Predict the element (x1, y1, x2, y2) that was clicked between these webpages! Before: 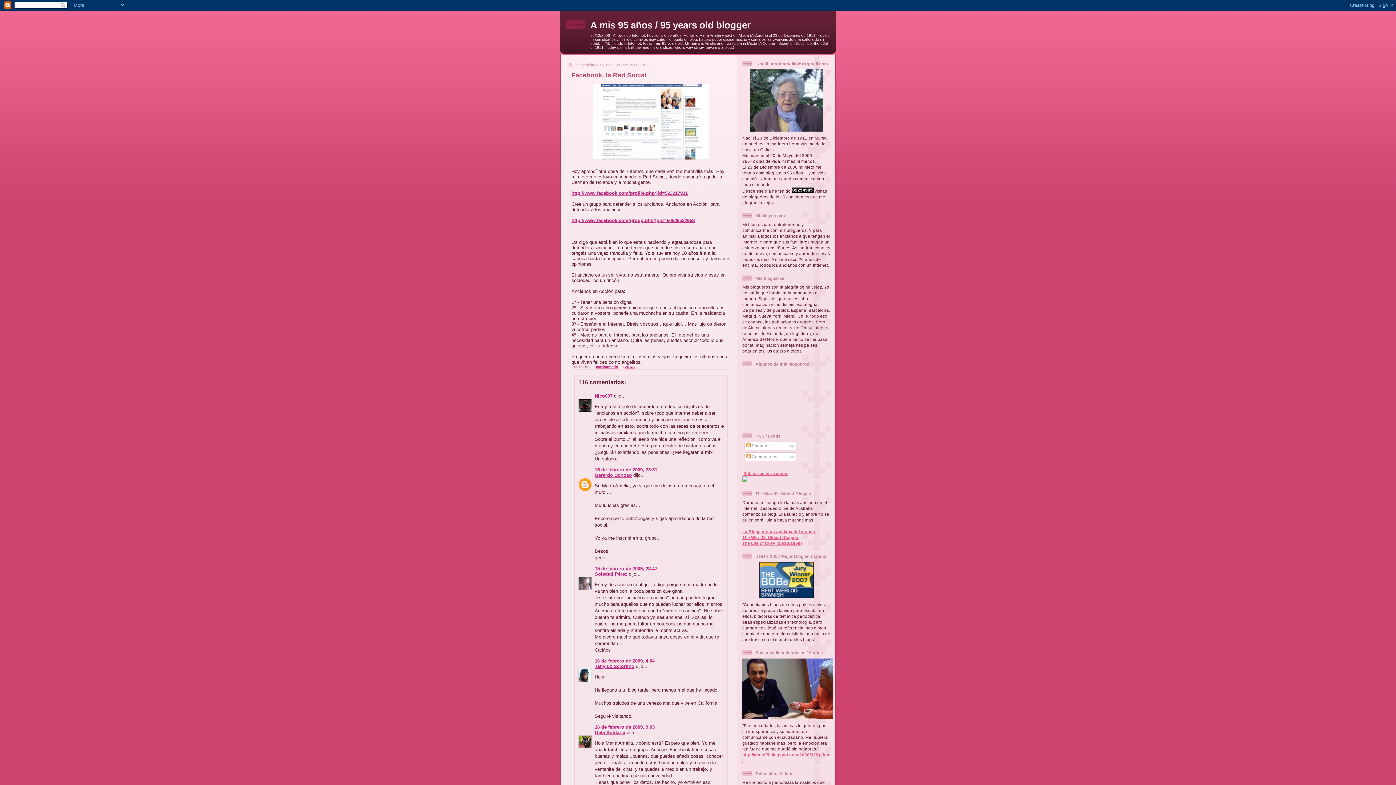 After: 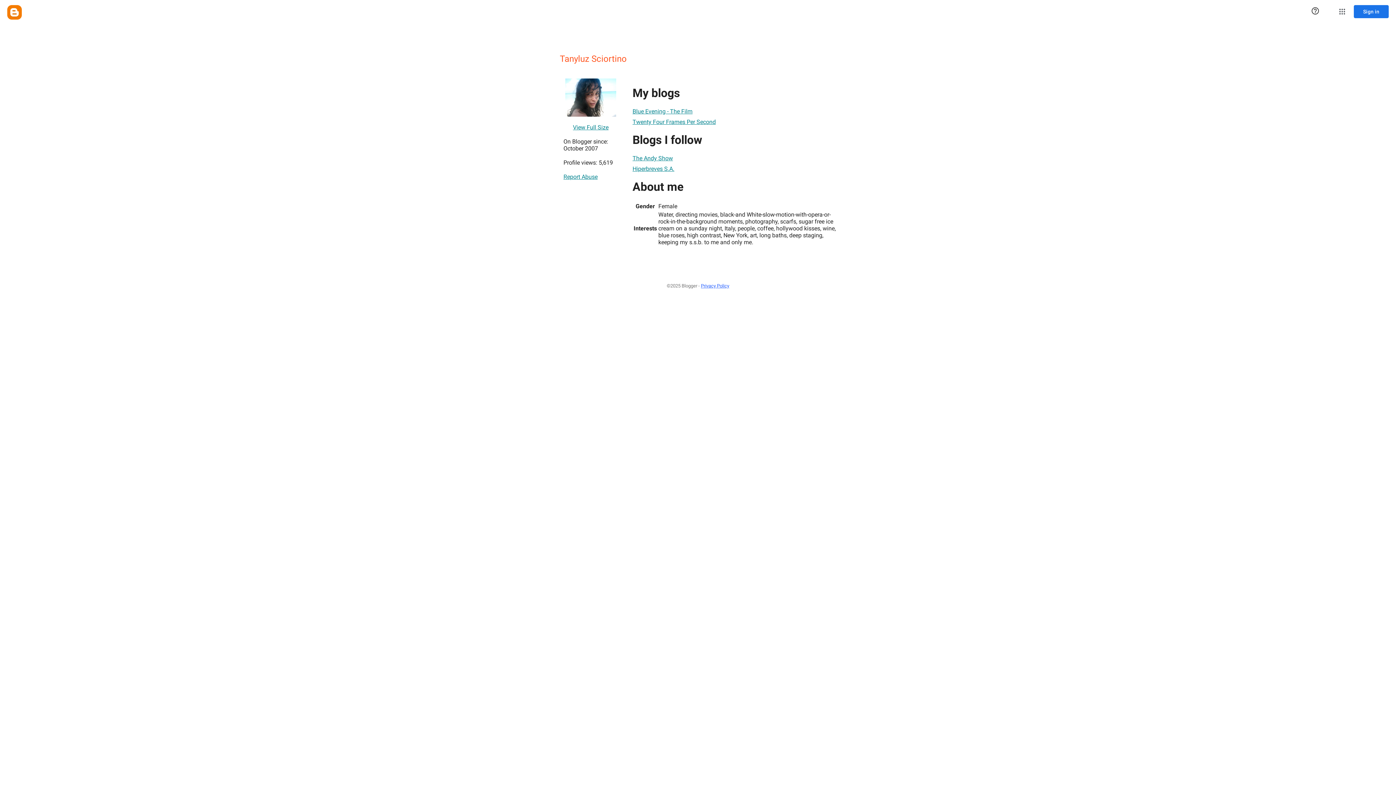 Action: label: Tanyluz Sciortino bbox: (594, 663, 634, 669)